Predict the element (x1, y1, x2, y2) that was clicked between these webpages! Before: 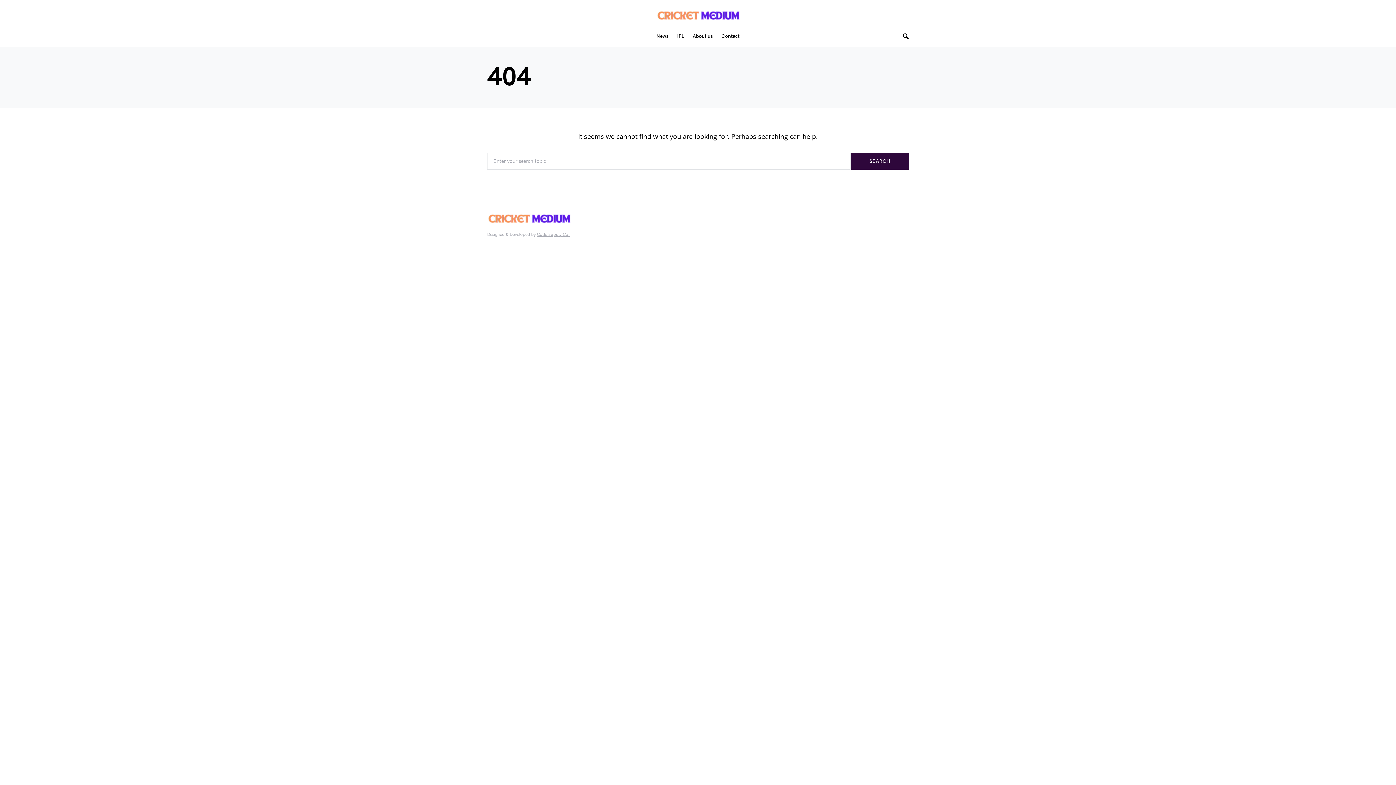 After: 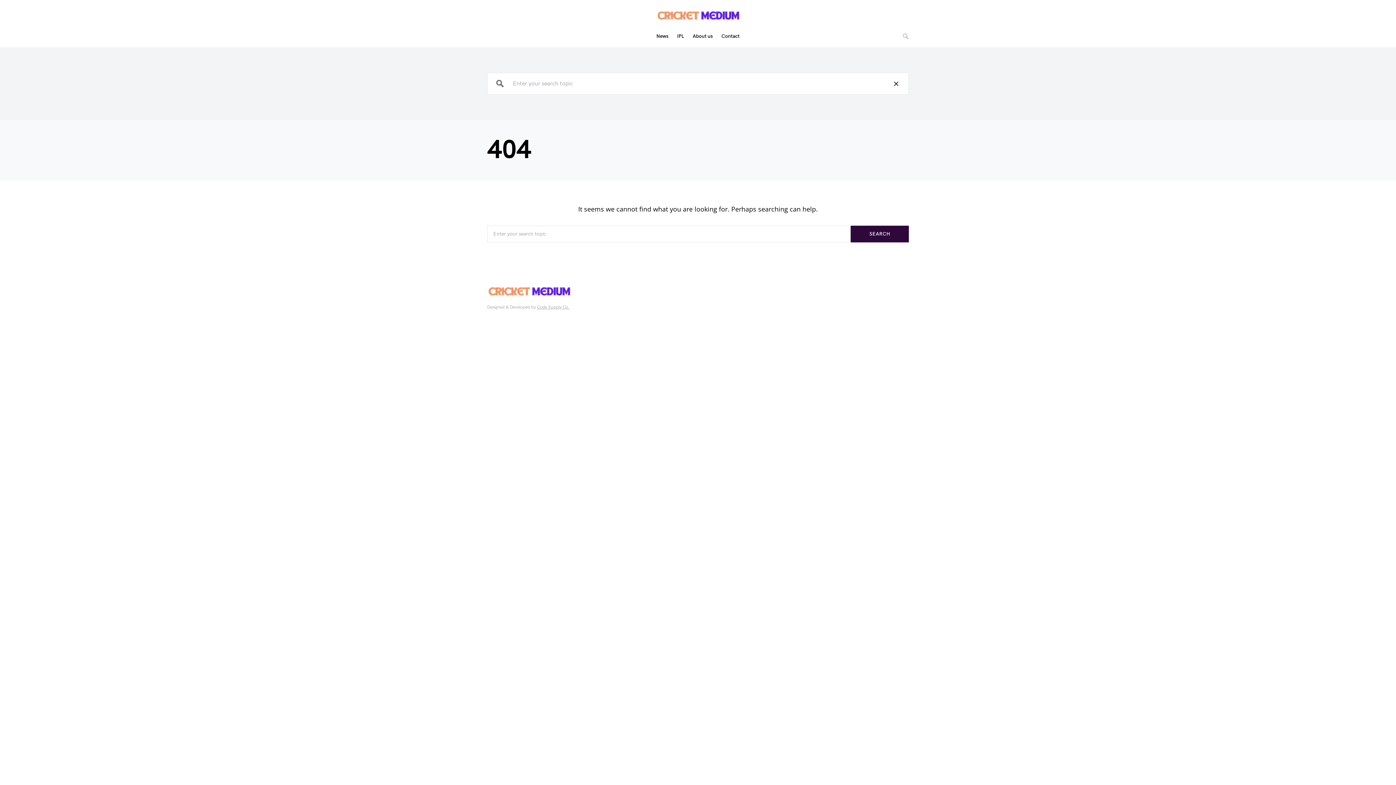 Action: bbox: (903, 30, 909, 42)